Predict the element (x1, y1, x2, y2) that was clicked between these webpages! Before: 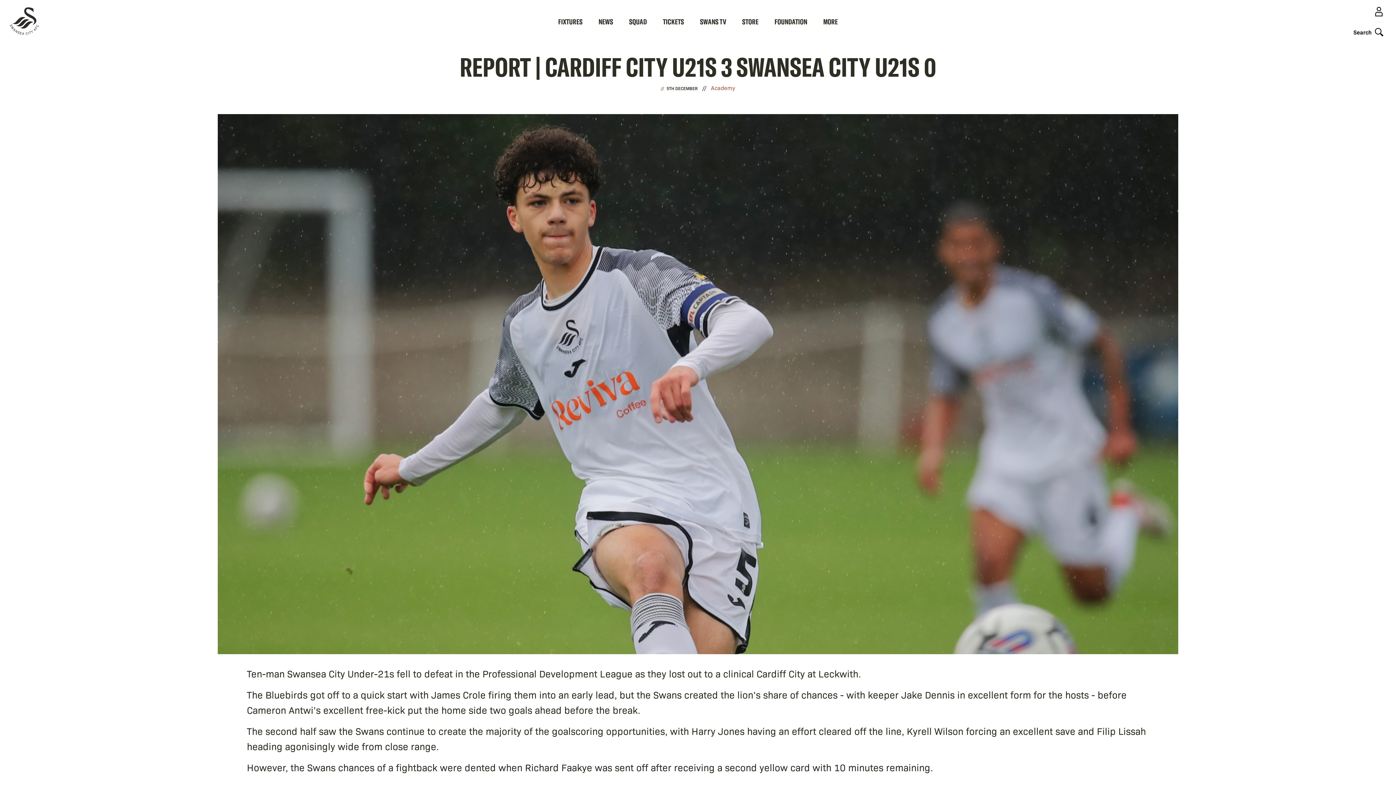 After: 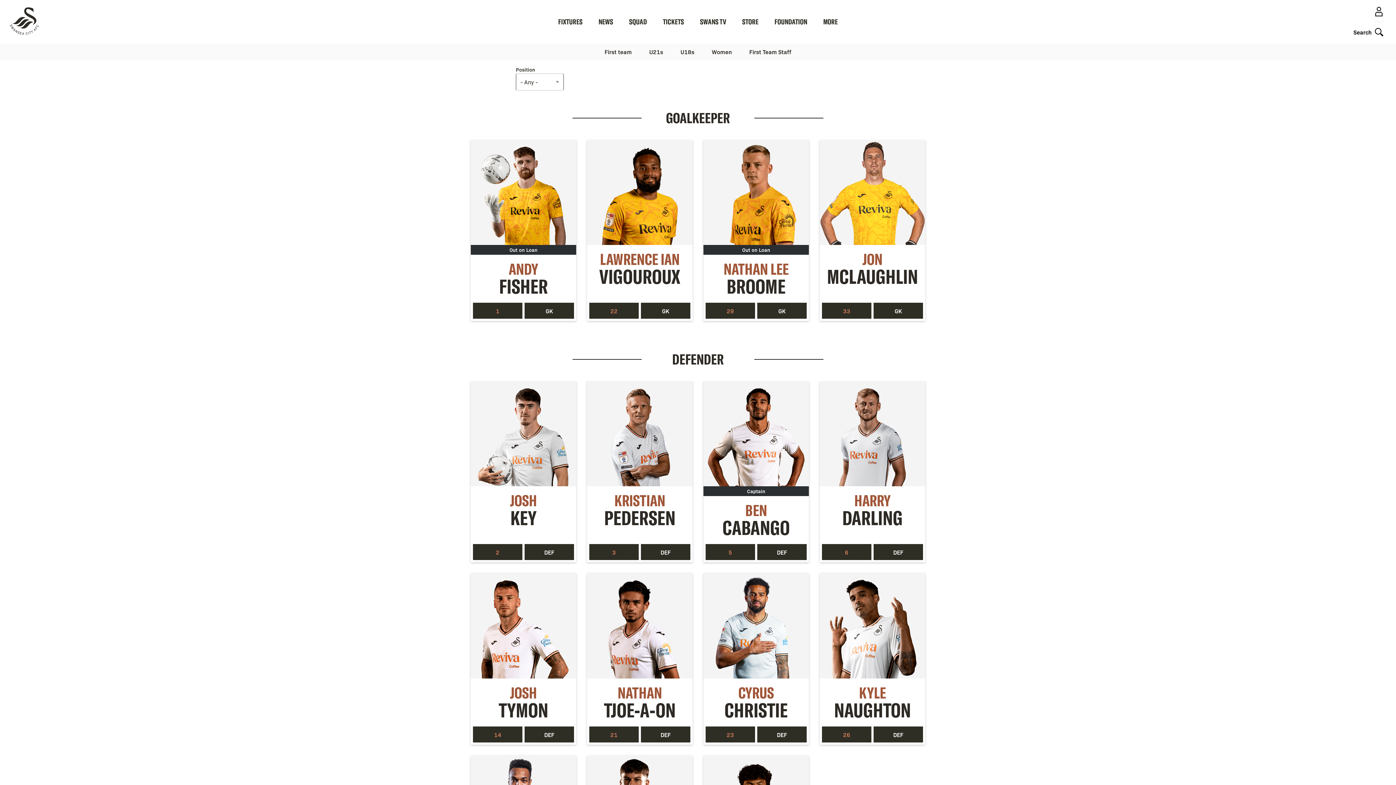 Action: bbox: (629, 0, 647, 43) label: SQUAD